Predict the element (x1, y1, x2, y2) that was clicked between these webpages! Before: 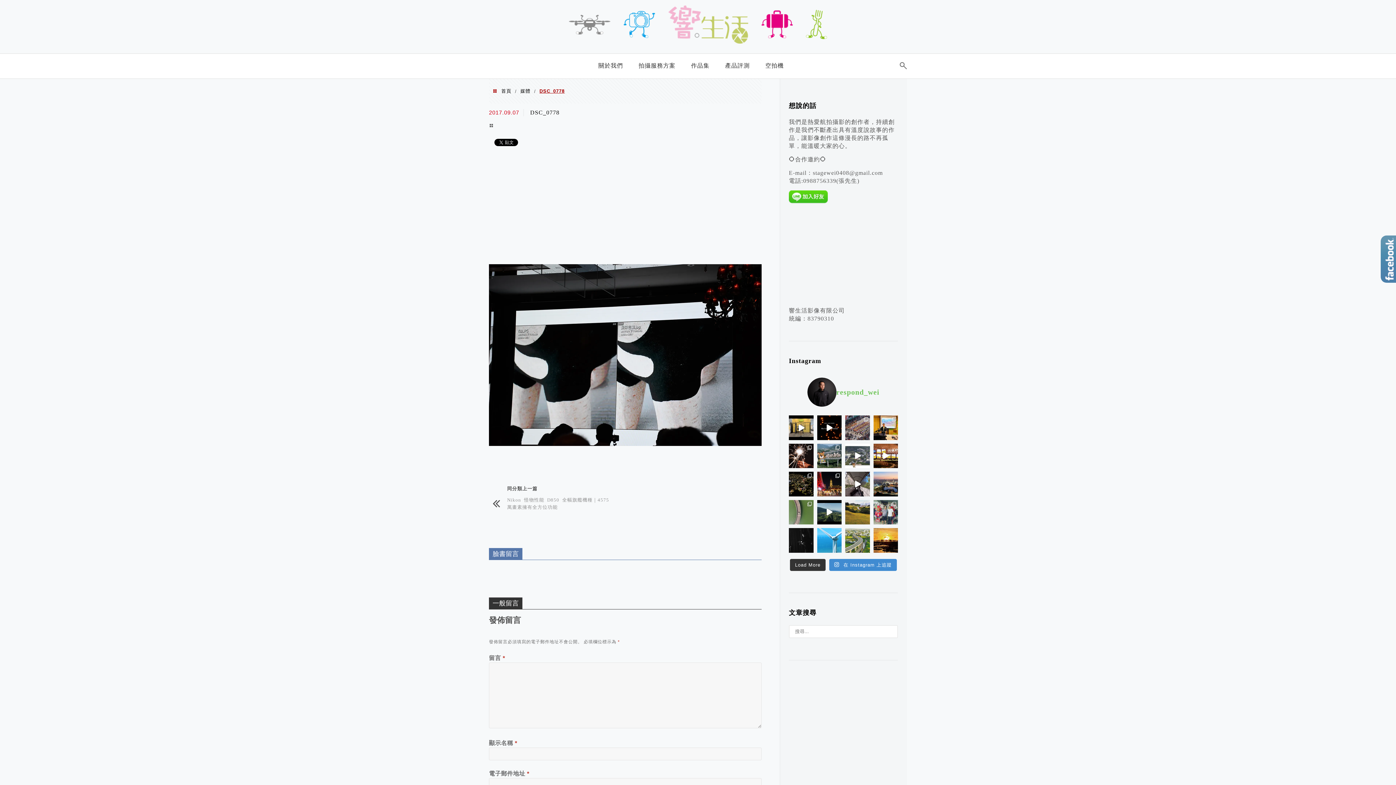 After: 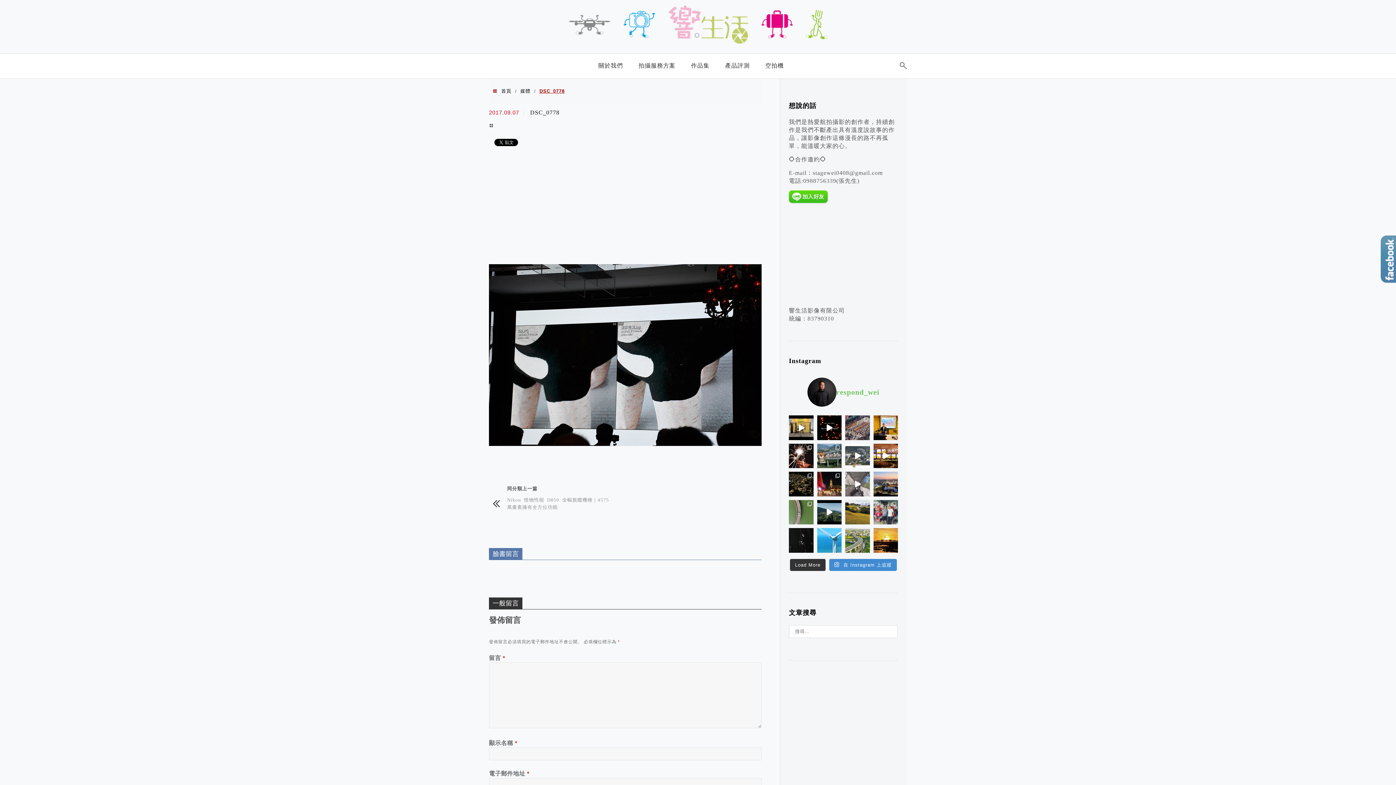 Action: bbox: (845, 472, 870, 496) label: 玩1000公尺溜滑梯，也算是ㄧ個紀錄。